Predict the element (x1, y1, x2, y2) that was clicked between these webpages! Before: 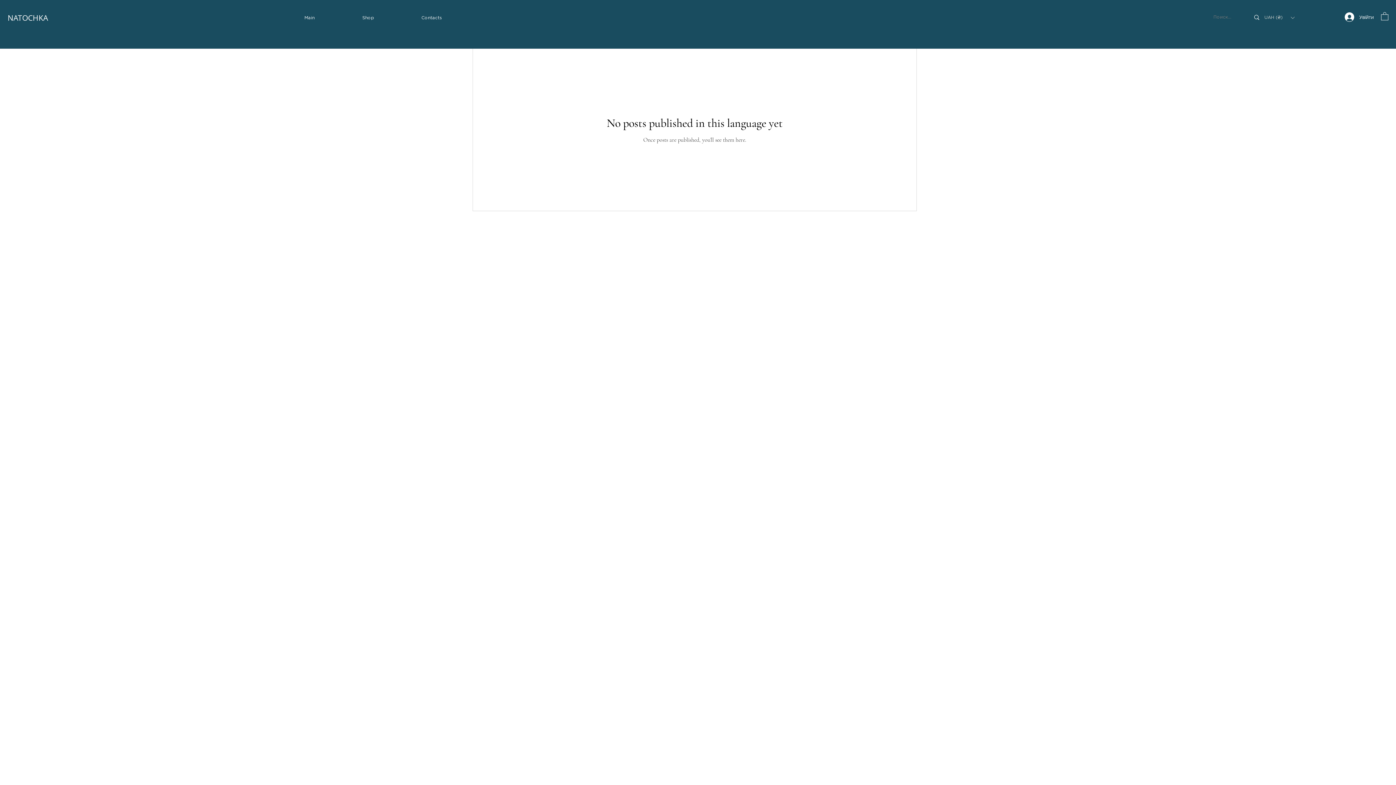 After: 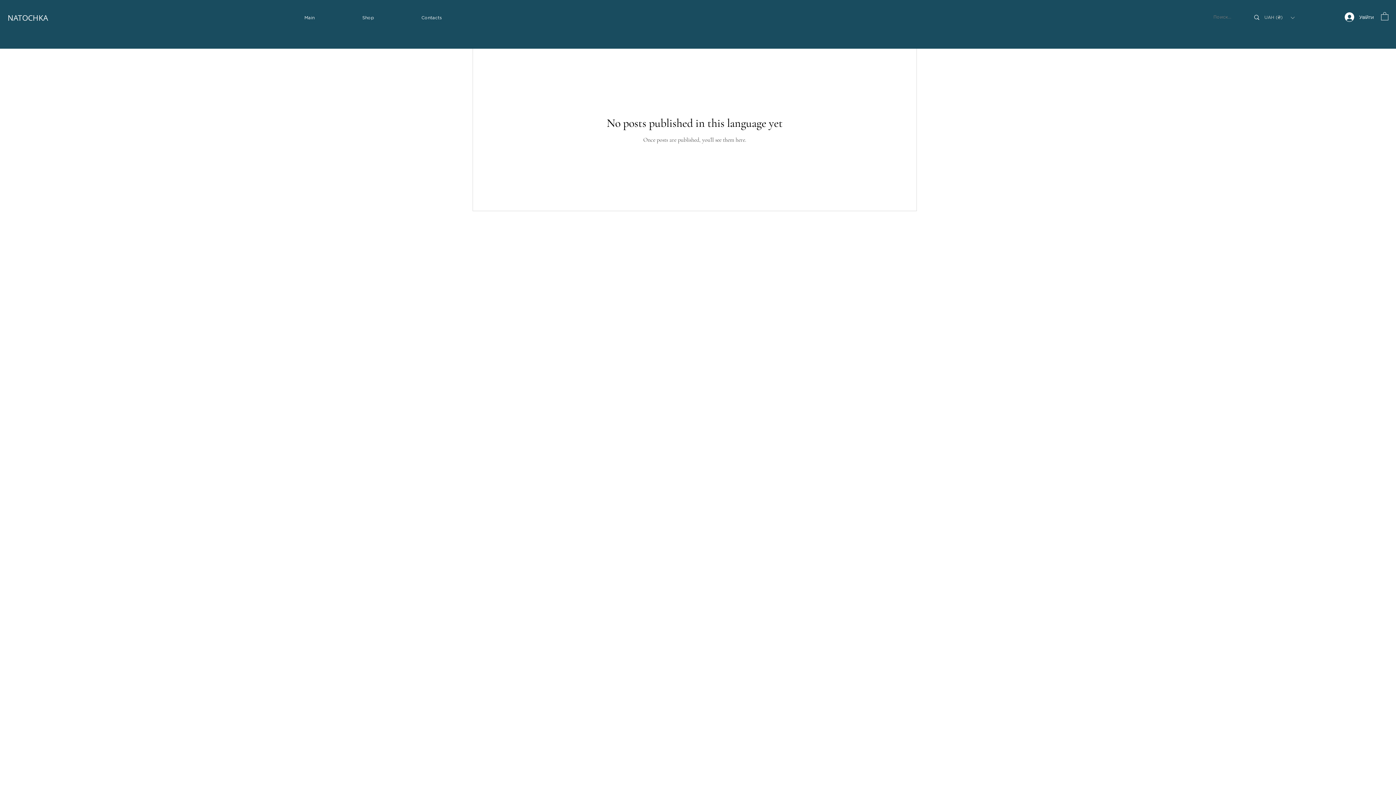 Action: bbox: (1381, 11, 1388, 20)